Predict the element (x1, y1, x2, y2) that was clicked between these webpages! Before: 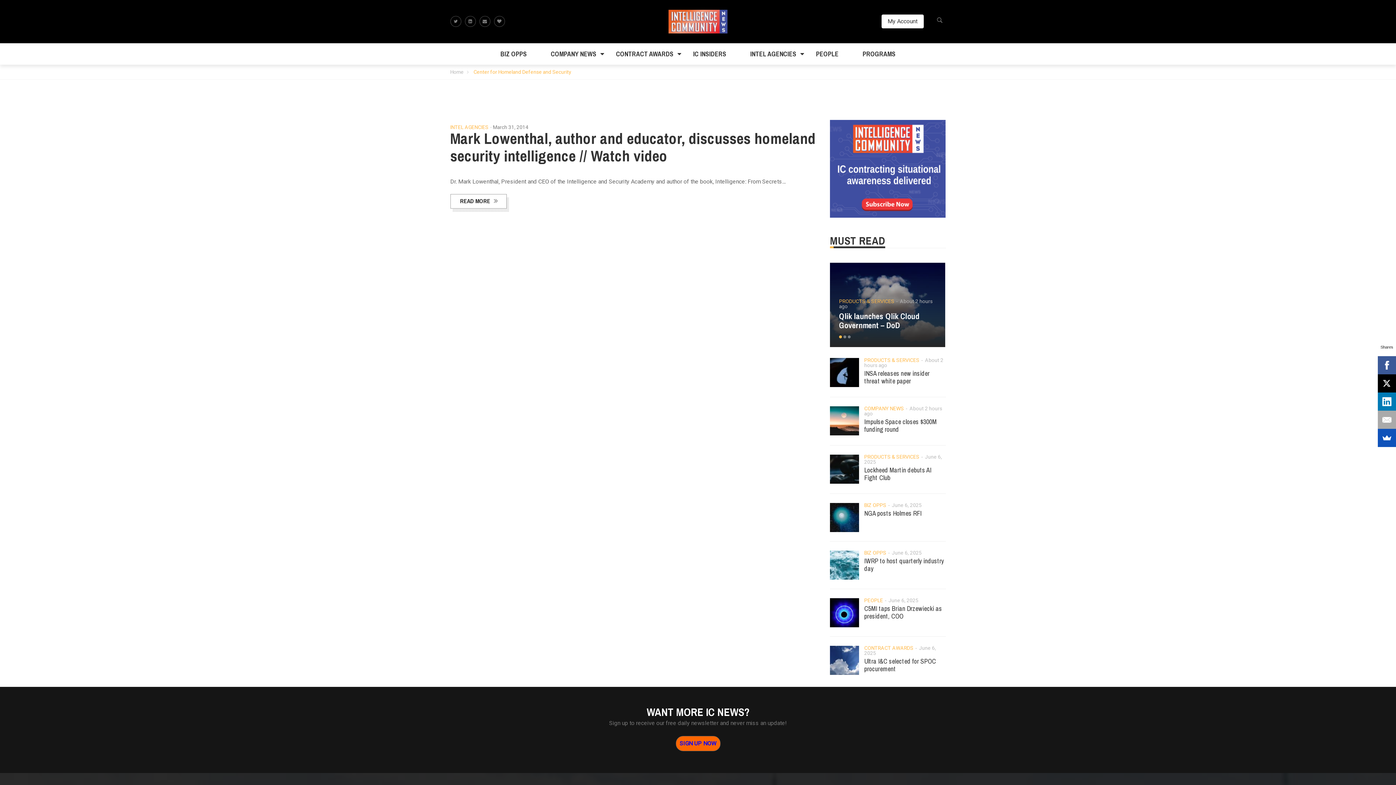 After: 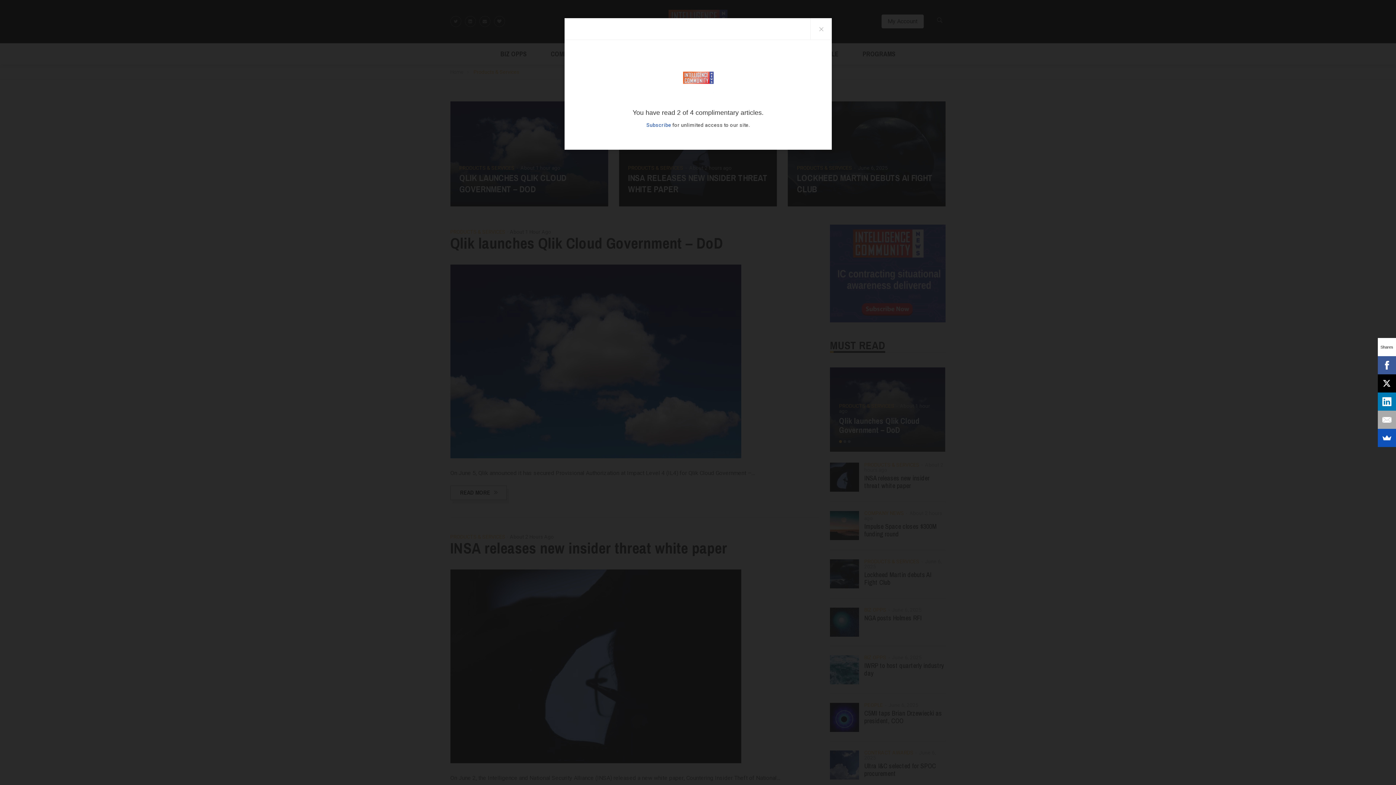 Action: bbox: (839, 297, 894, 305) label: PRODUCTS & SERVICES